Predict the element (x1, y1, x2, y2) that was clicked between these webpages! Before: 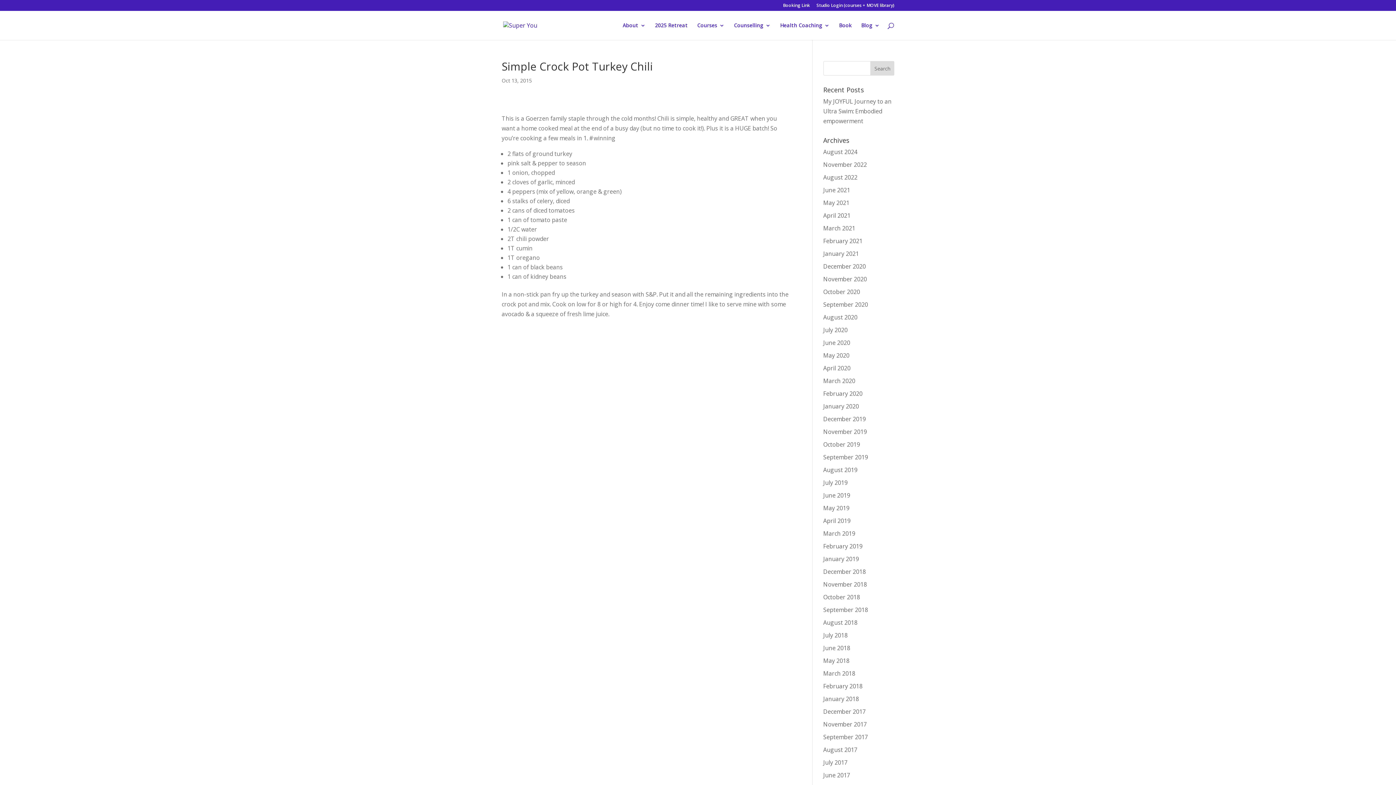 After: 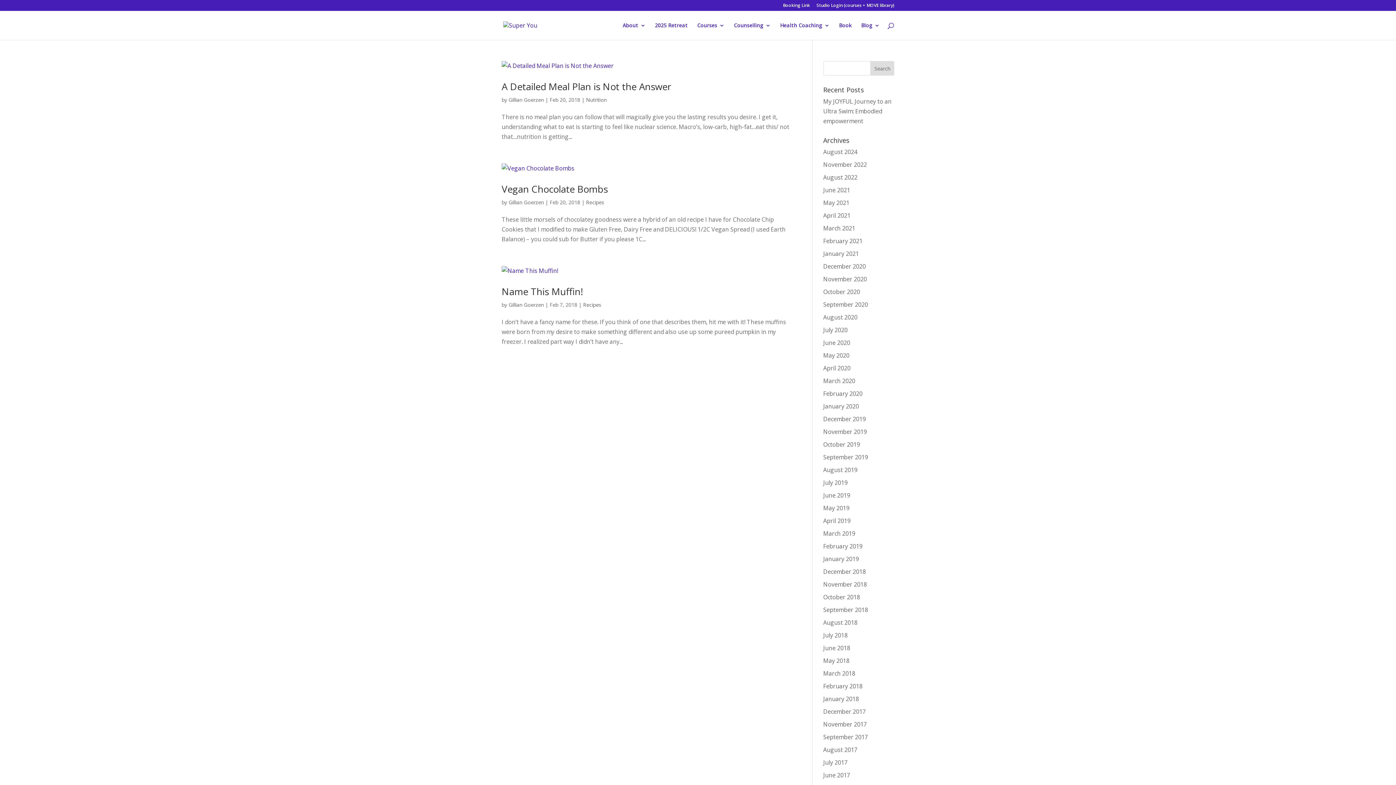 Action: bbox: (823, 682, 862, 690) label: February 2018